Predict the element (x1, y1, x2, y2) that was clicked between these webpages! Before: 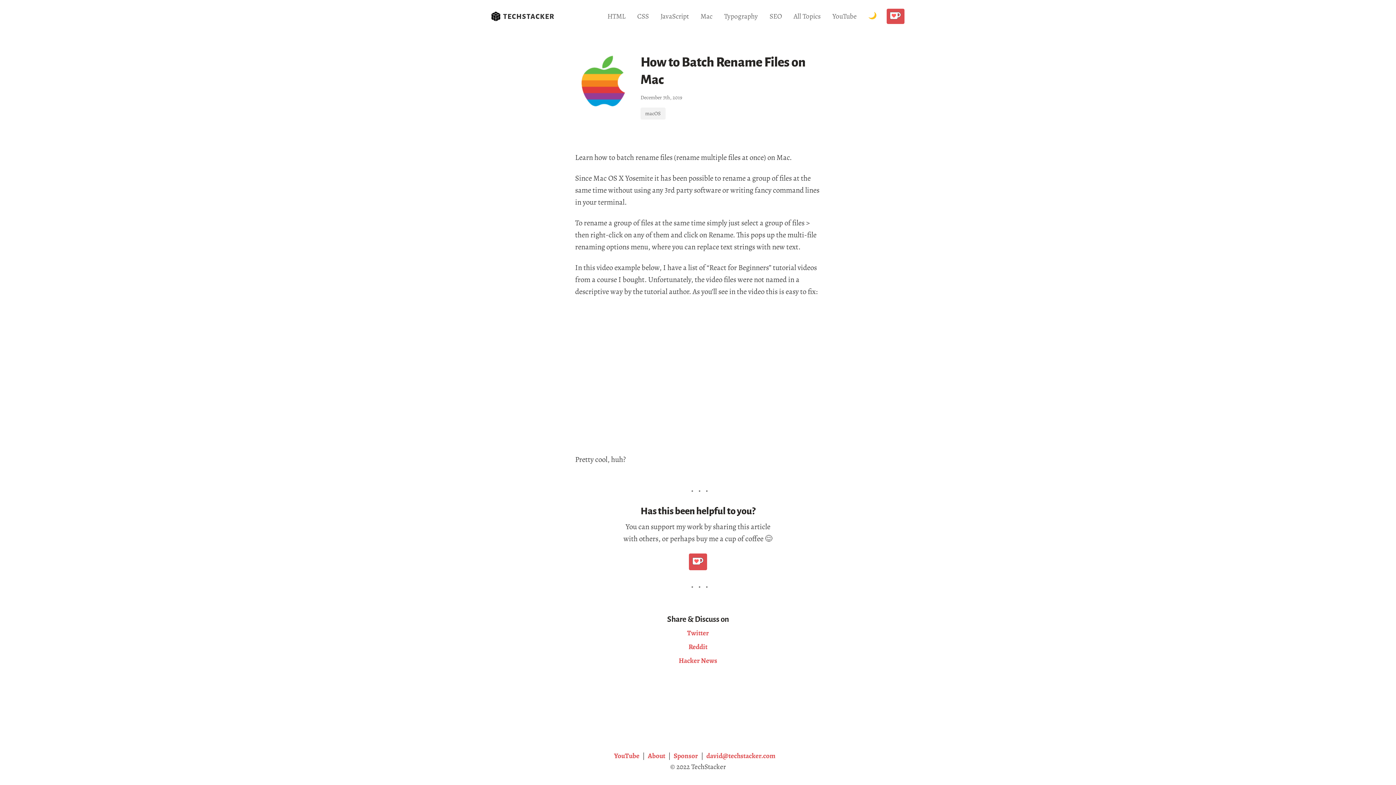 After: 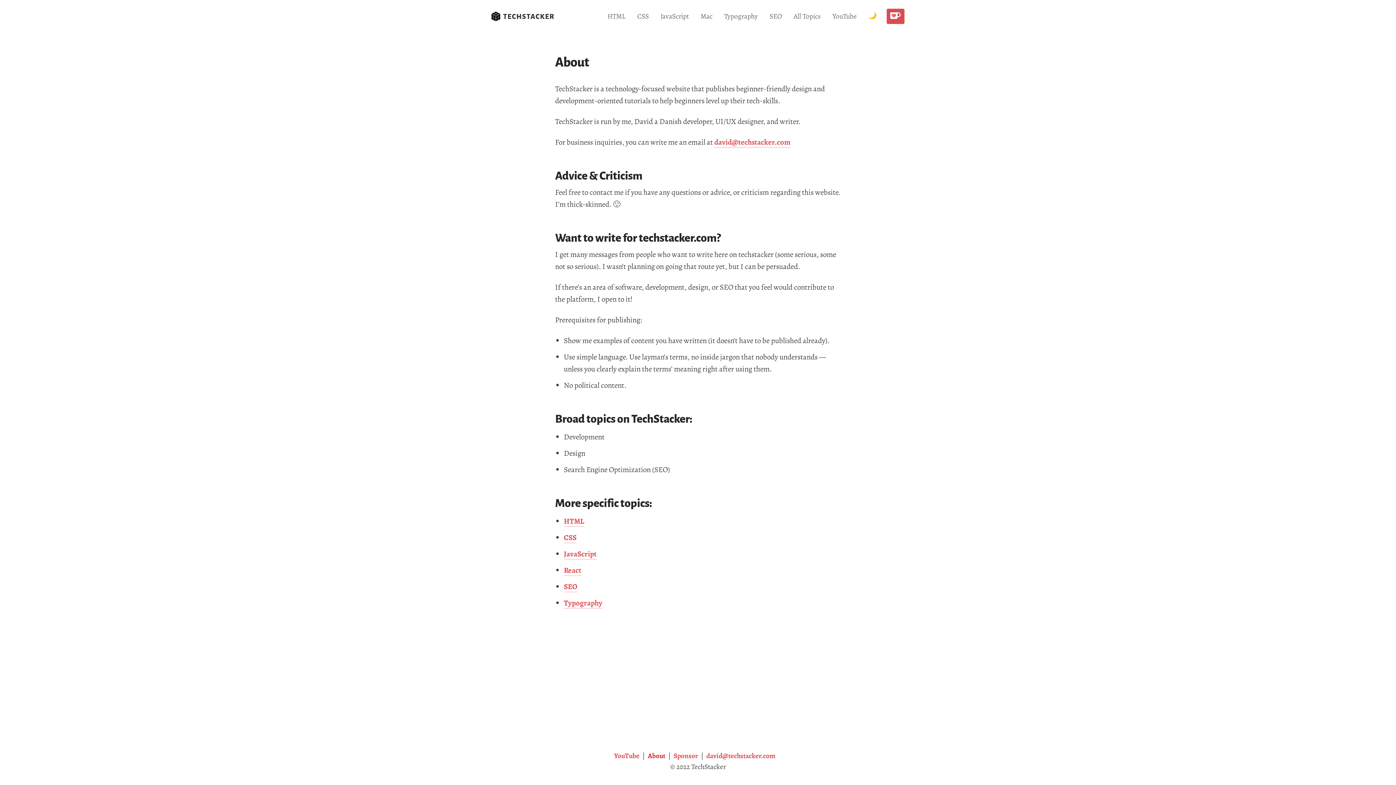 Action: bbox: (648, 751, 665, 761) label: About